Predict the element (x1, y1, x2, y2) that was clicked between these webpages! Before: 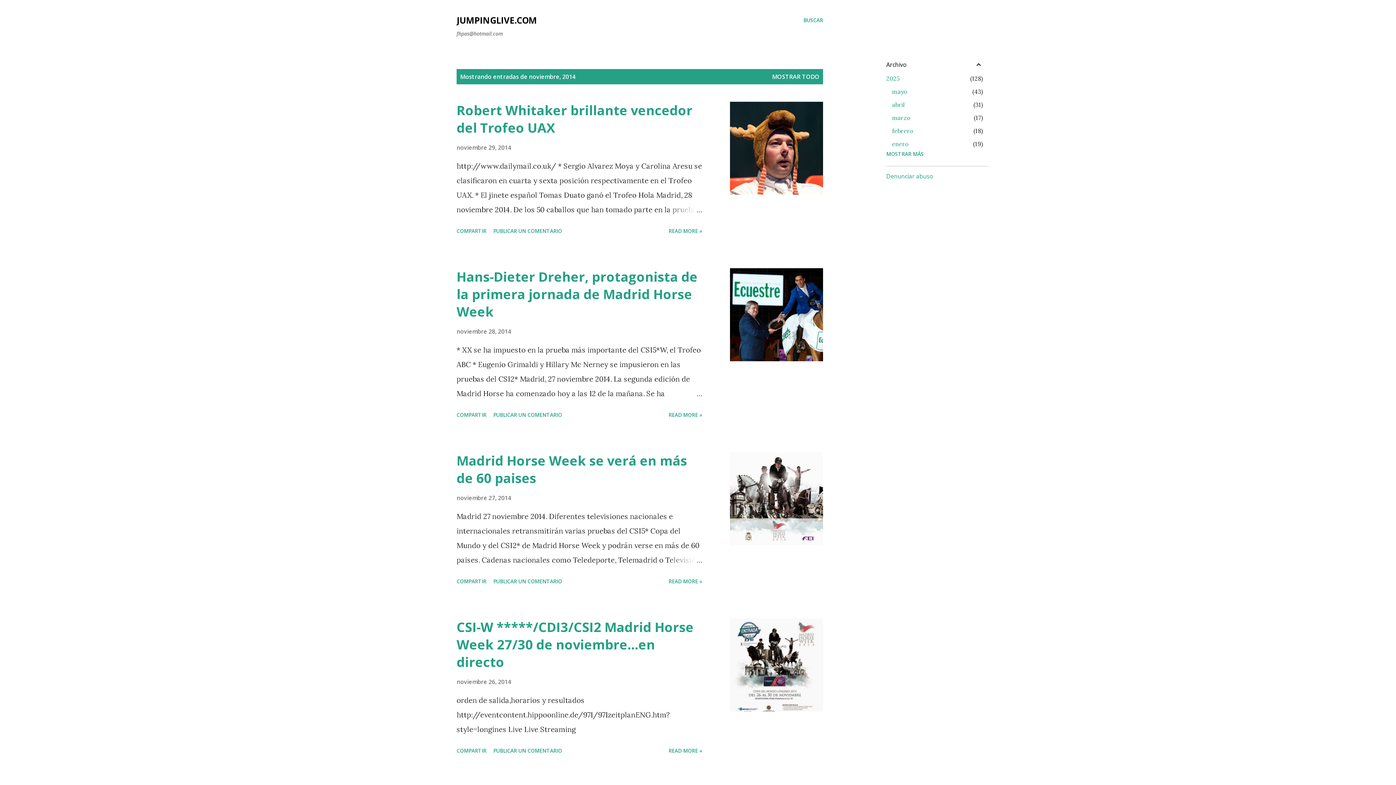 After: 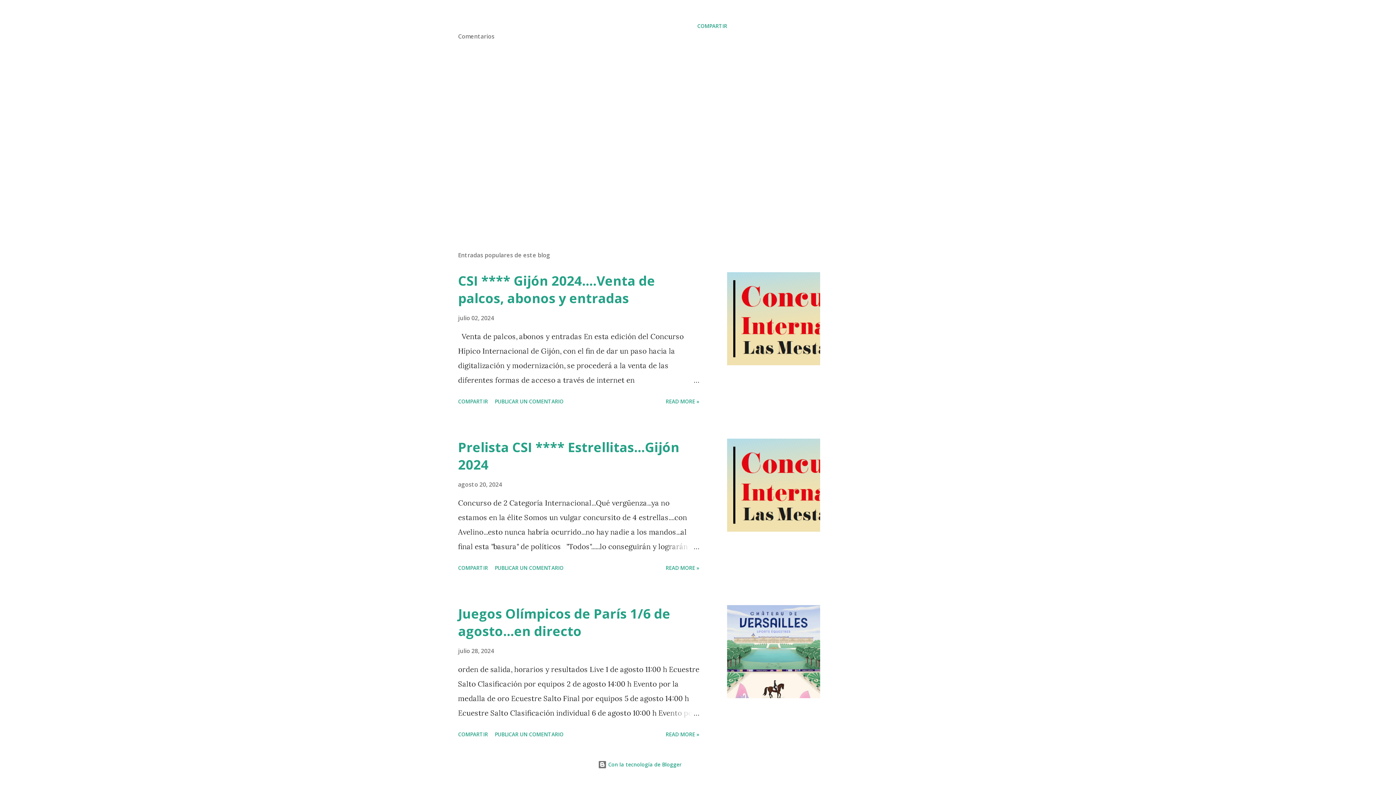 Action: bbox: (490, 575, 565, 588) label: PUBLICAR UN COMENTARIO